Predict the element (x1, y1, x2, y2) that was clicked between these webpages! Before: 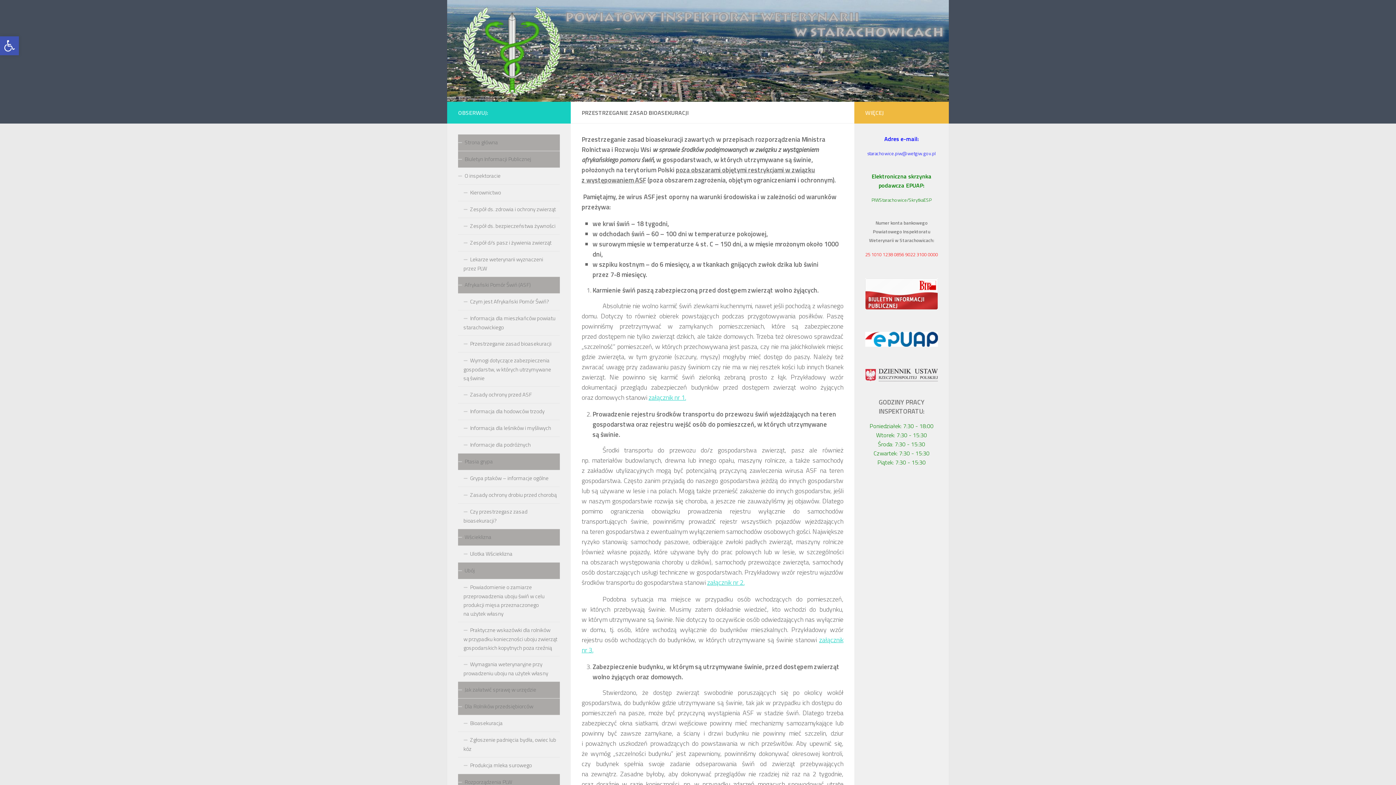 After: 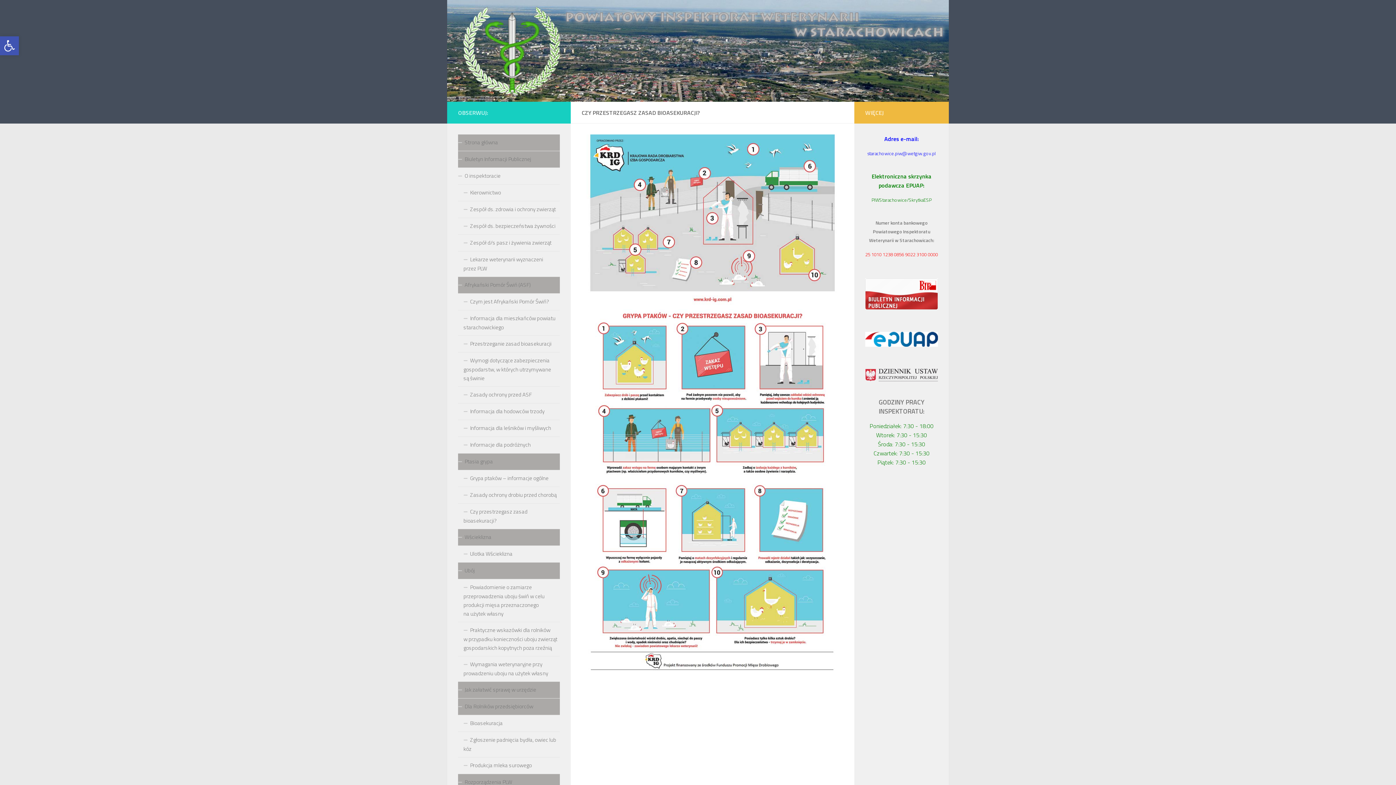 Action: bbox: (458, 503, 560, 529) label: Czy przestrzegasz zasad bioasekuracji?